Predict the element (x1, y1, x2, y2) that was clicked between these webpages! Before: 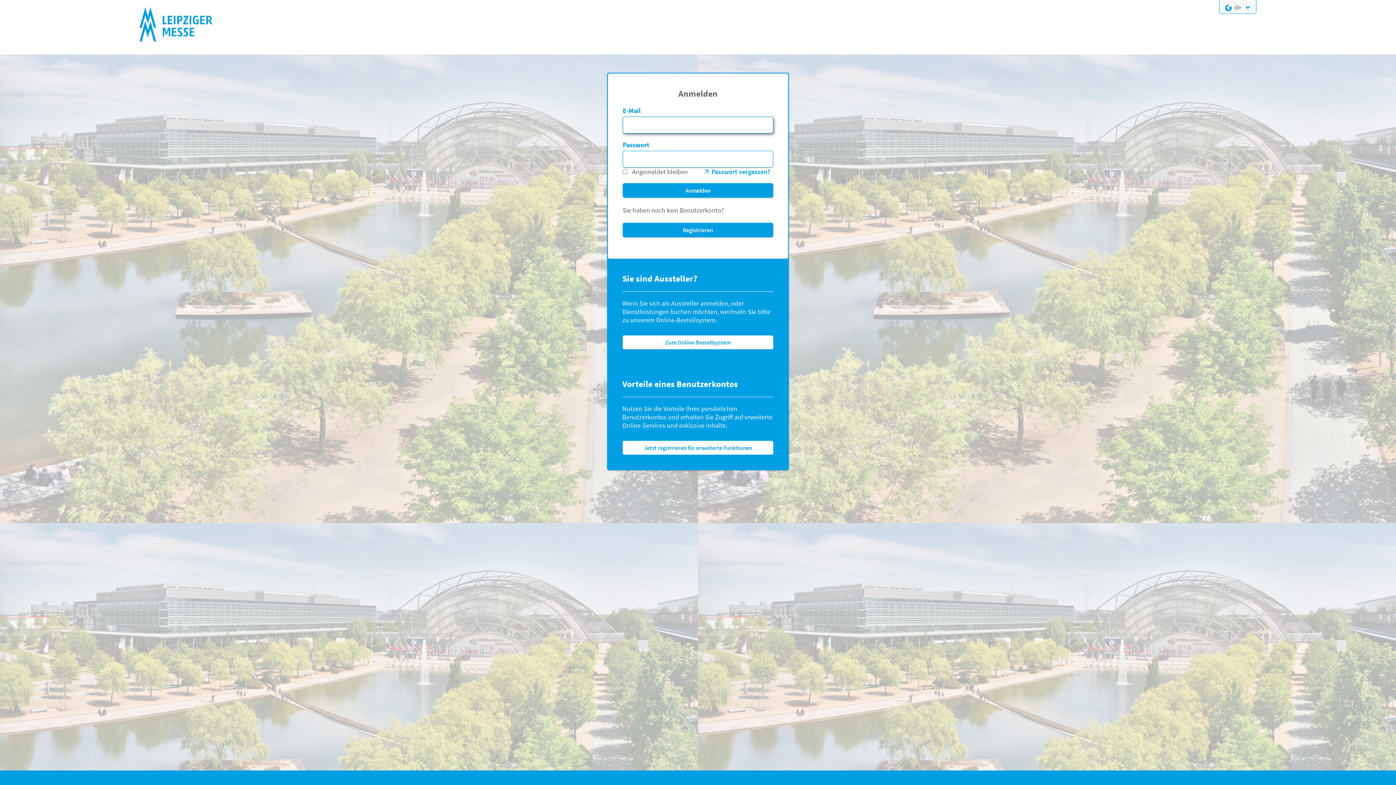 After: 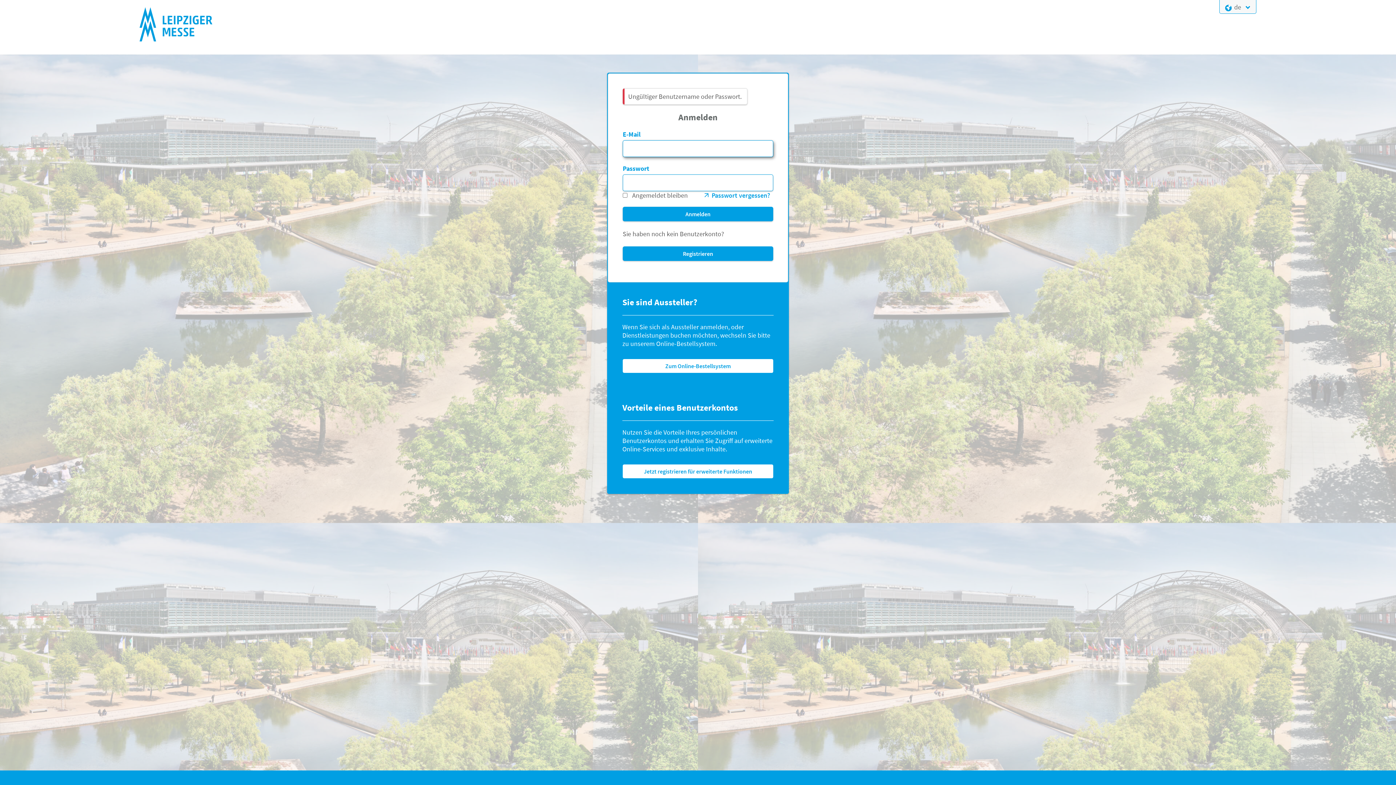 Action: bbox: (622, 183, 773, 197) label: Anmelden